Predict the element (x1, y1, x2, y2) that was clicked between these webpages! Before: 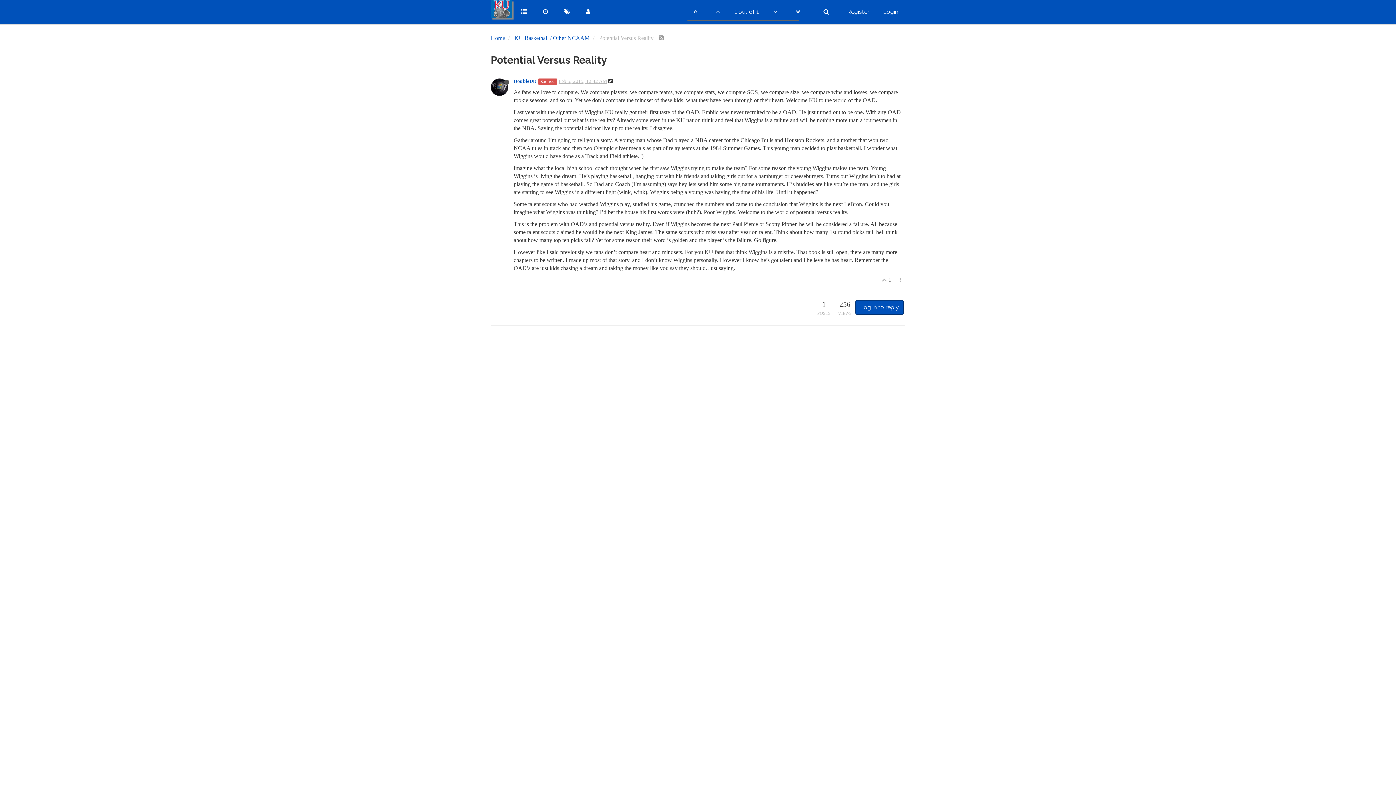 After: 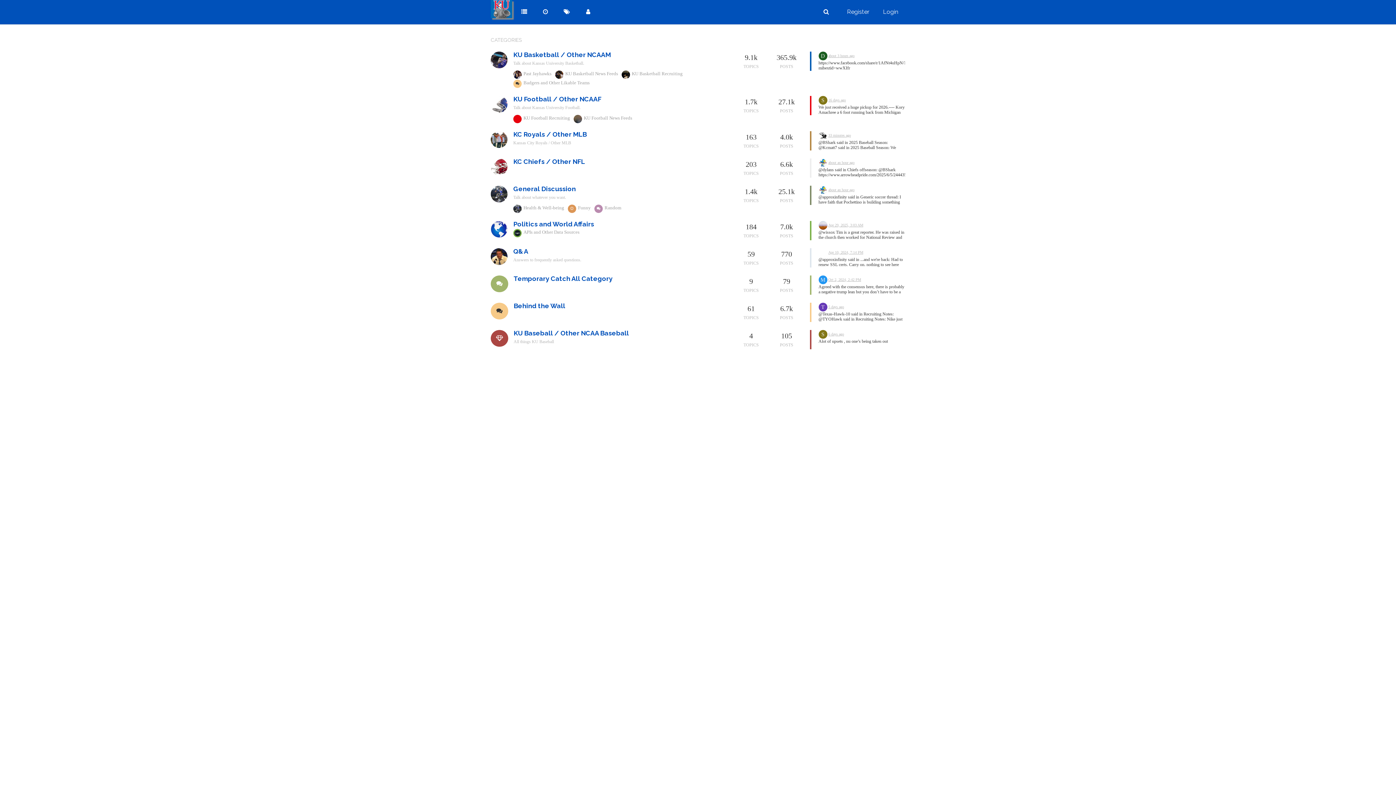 Action: label: Home bbox: (490, 34, 505, 41)